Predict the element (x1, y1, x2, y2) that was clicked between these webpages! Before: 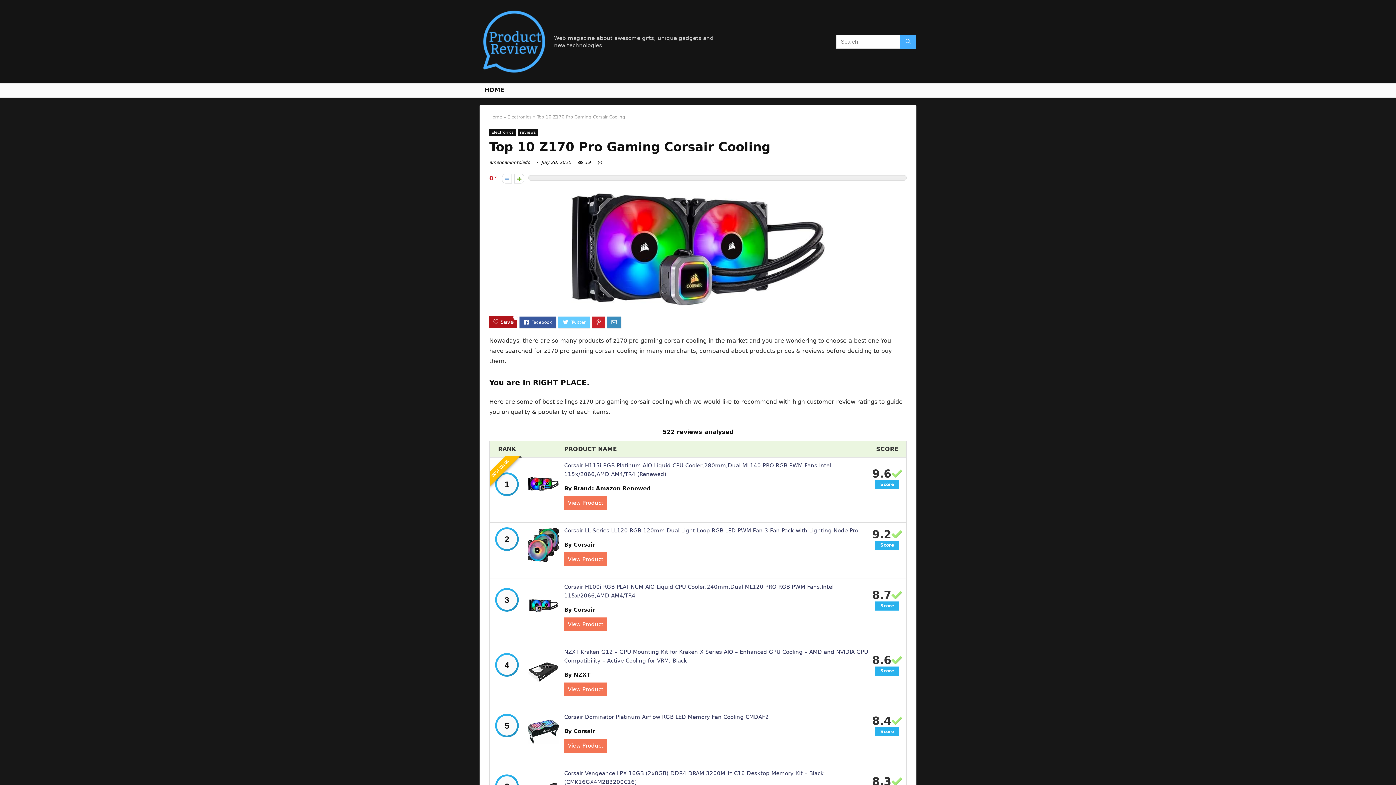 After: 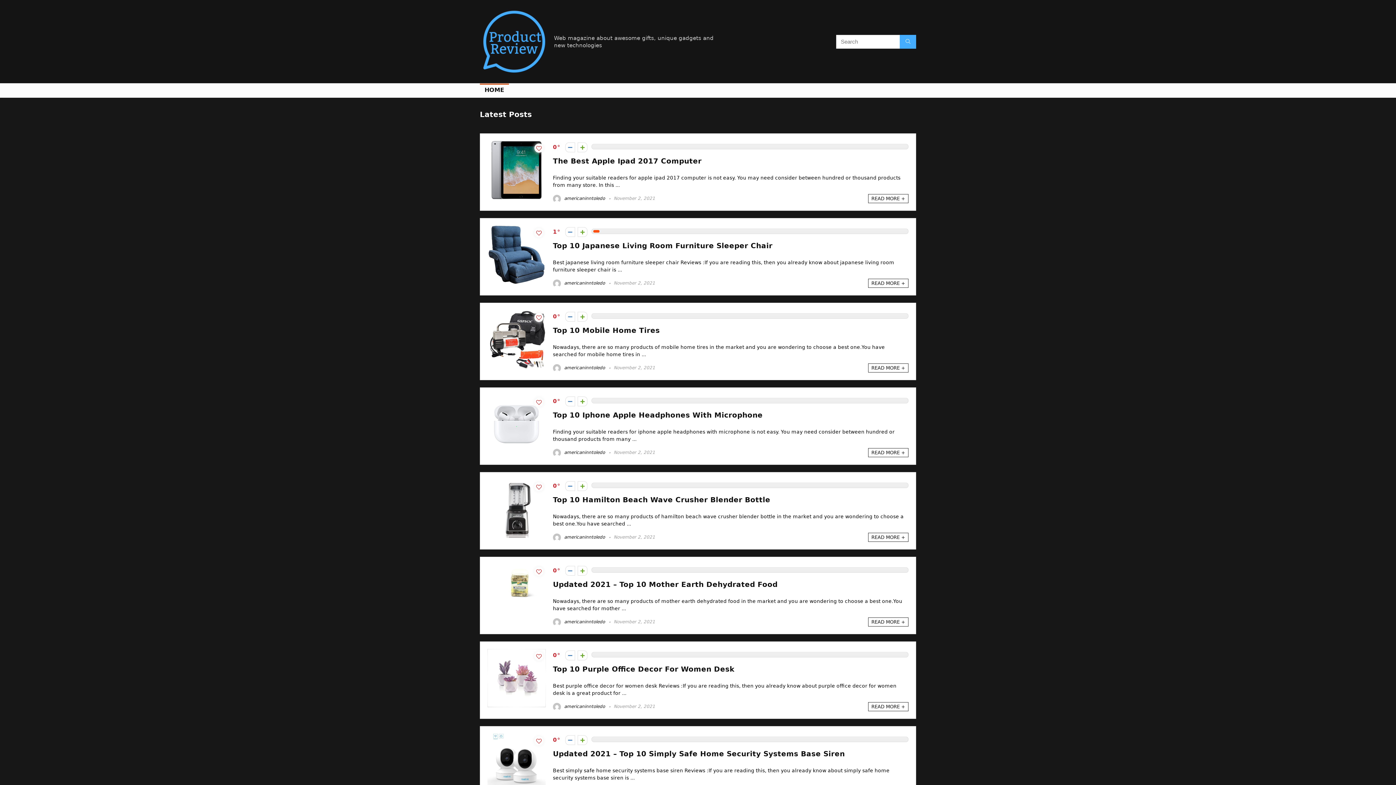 Action: bbox: (480, 4, 548, 10)